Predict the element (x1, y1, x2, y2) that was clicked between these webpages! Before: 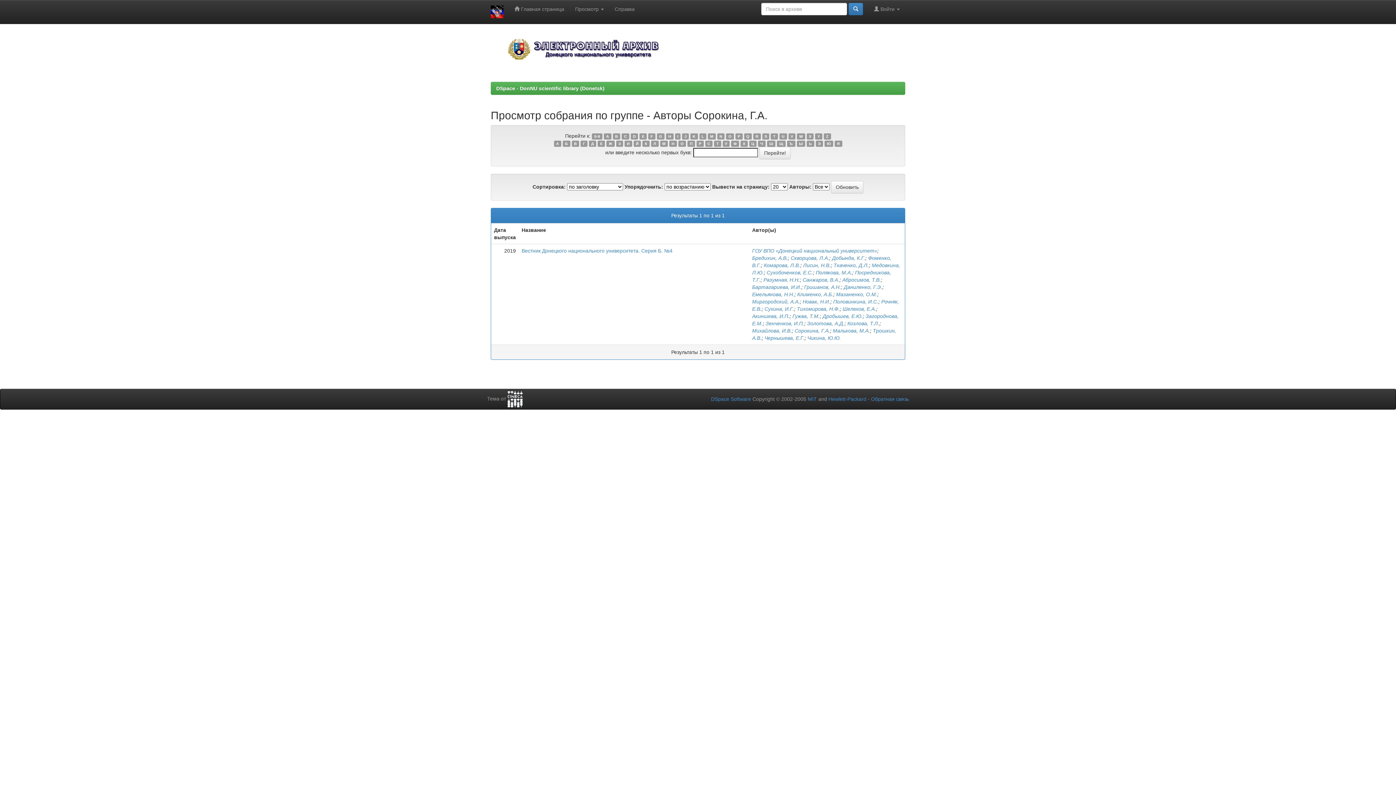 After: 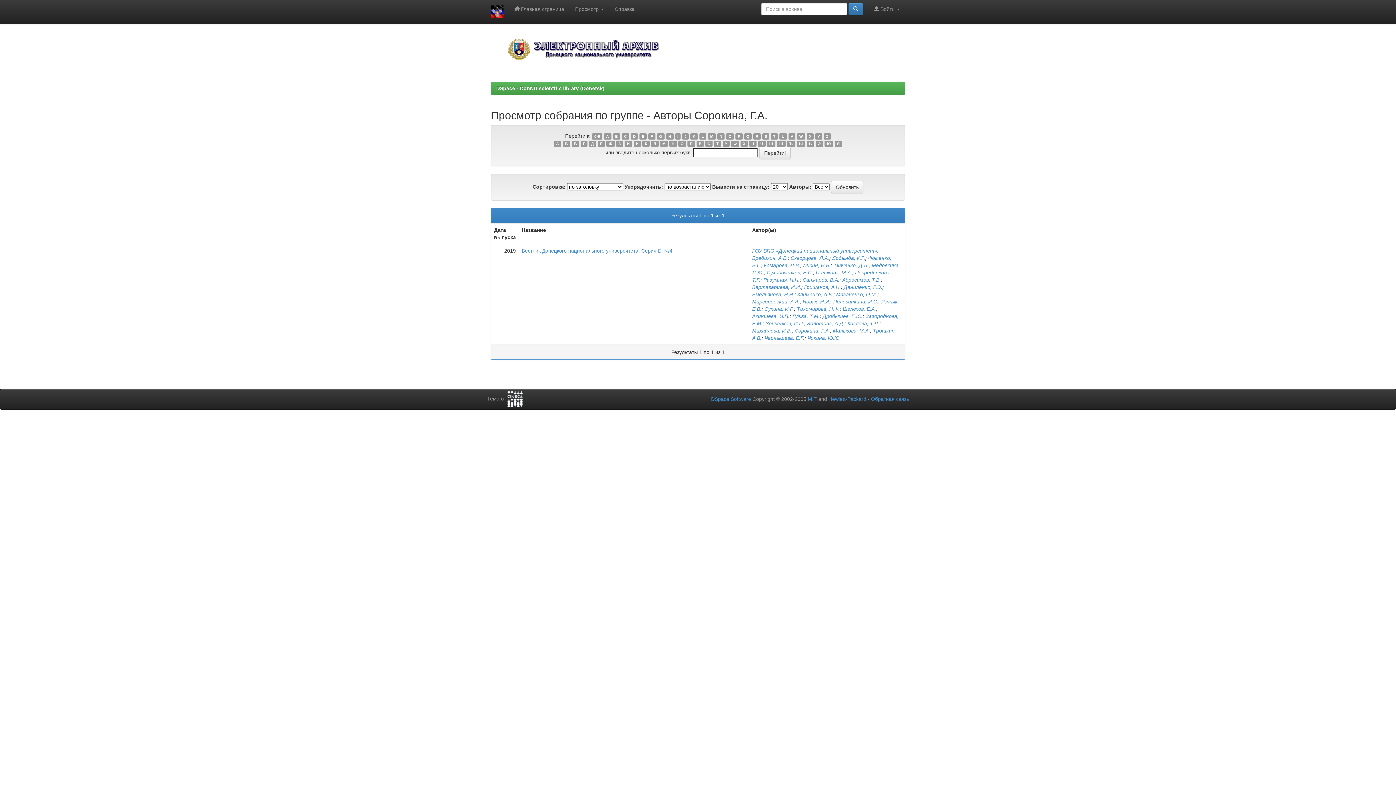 Action: bbox: (771, 133, 778, 139) label: T